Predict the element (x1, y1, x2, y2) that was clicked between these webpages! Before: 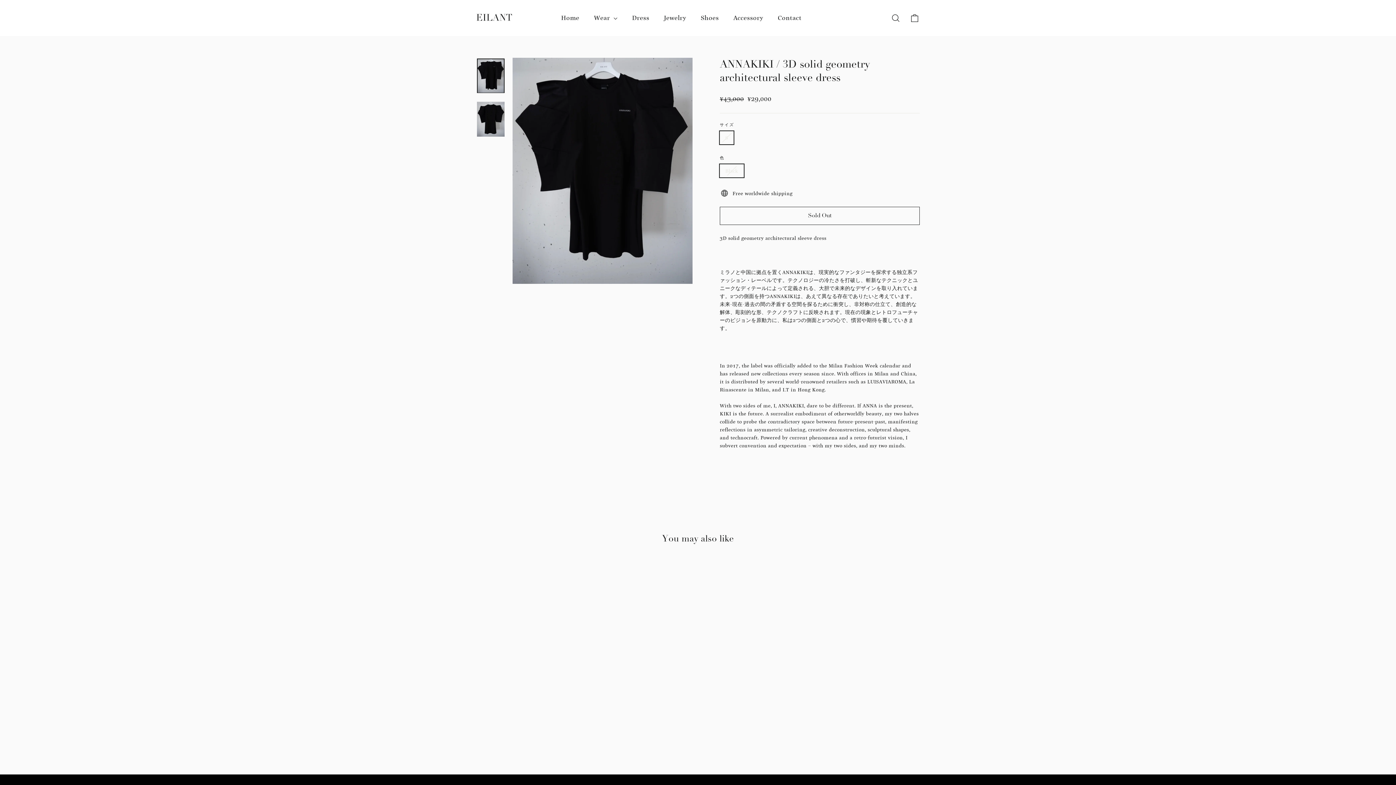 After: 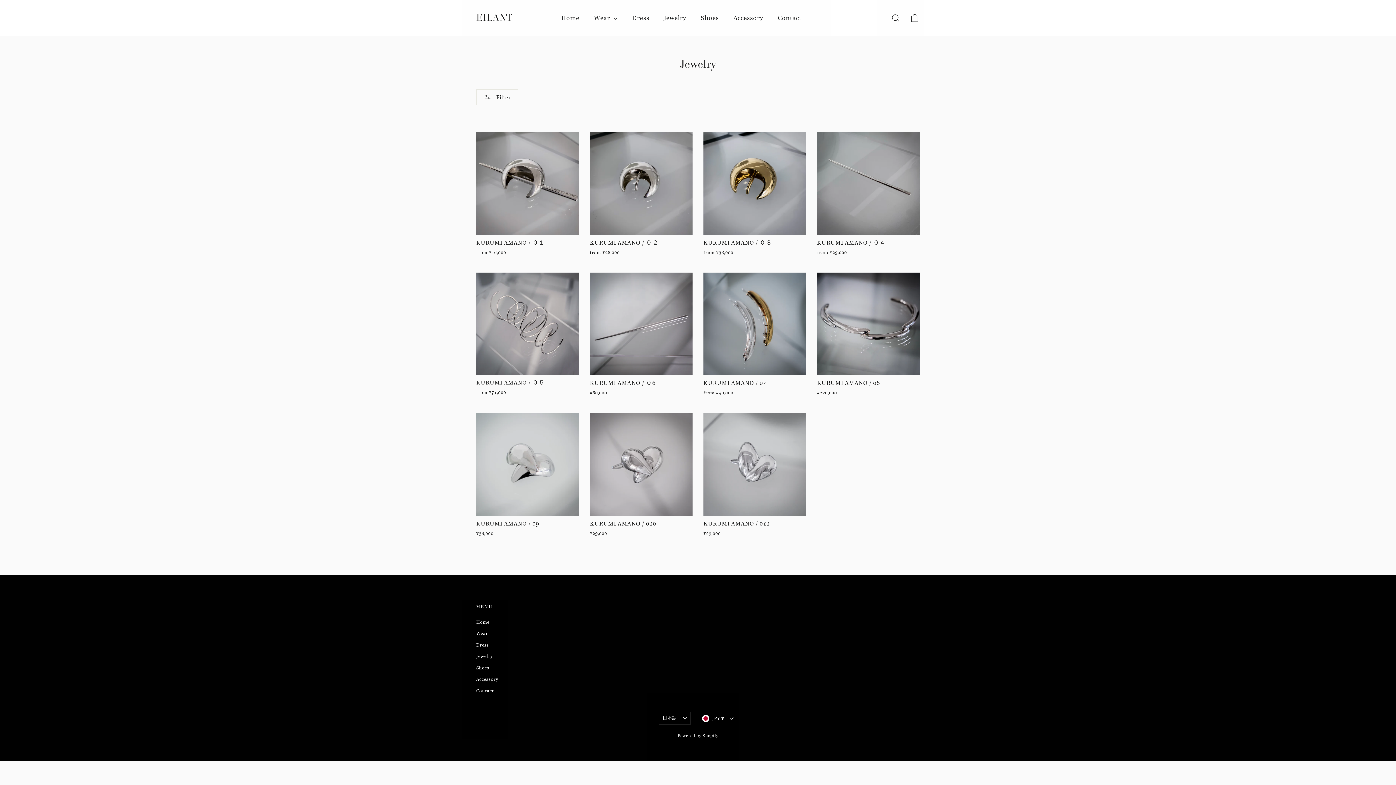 Action: label: Jewelry bbox: (656, 9, 693, 26)